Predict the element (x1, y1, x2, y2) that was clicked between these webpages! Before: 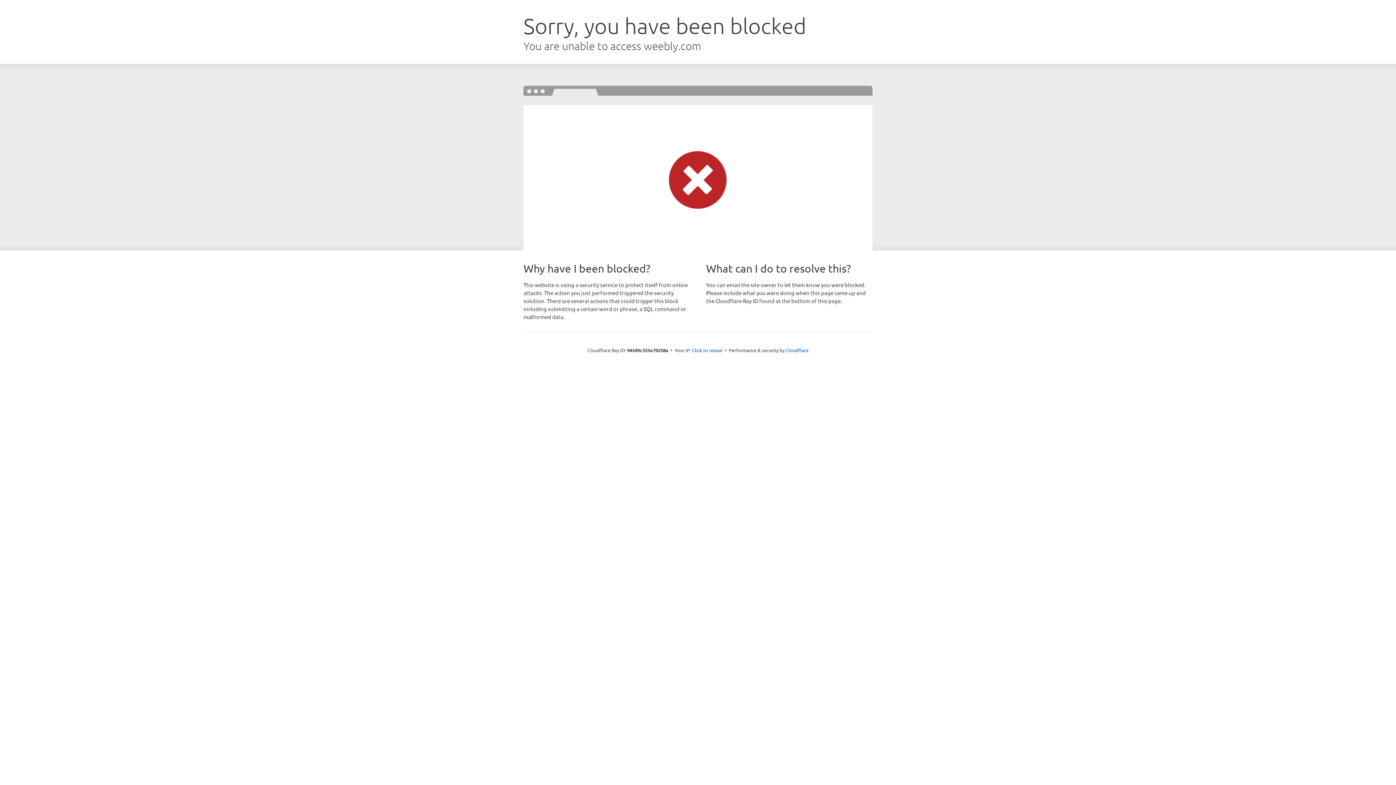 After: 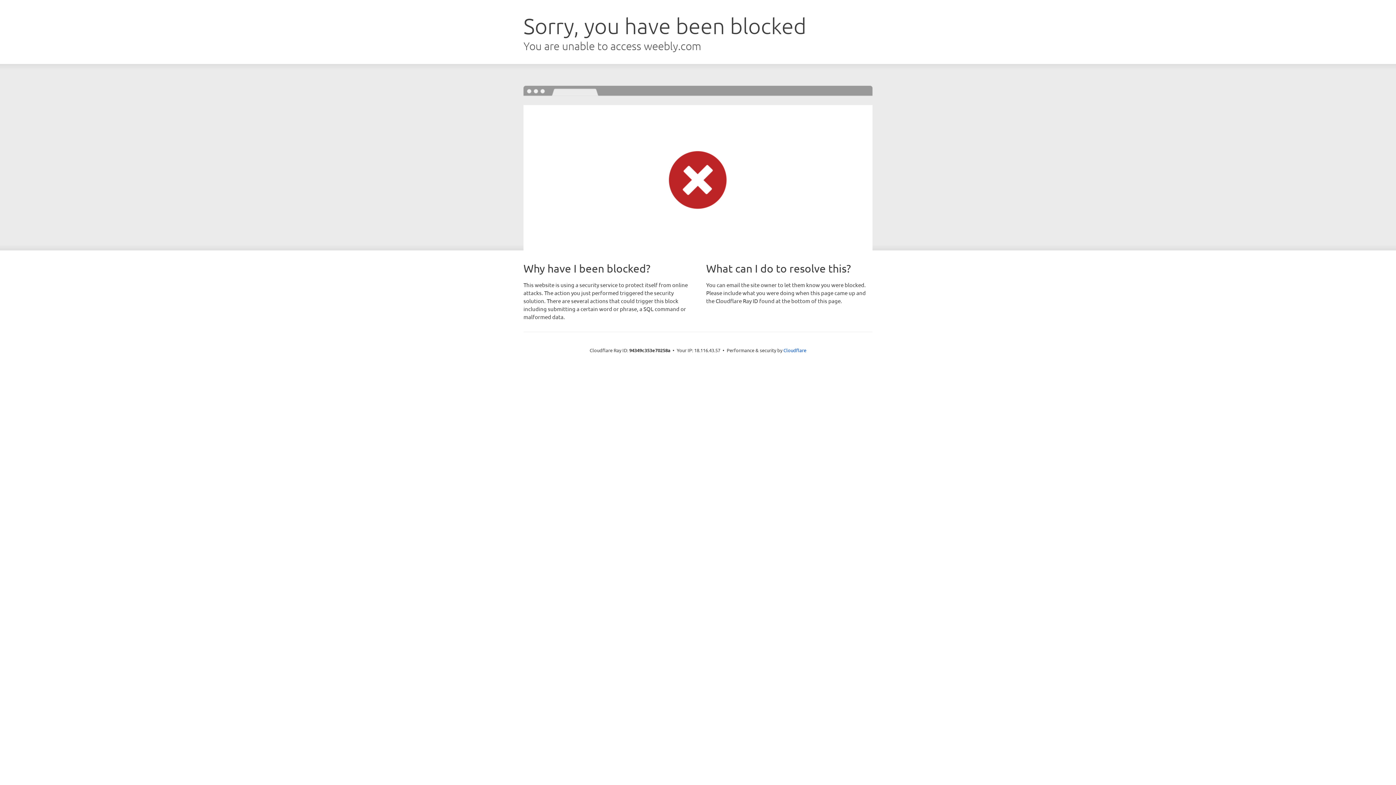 Action: bbox: (692, 346, 722, 353) label: Click to reveal